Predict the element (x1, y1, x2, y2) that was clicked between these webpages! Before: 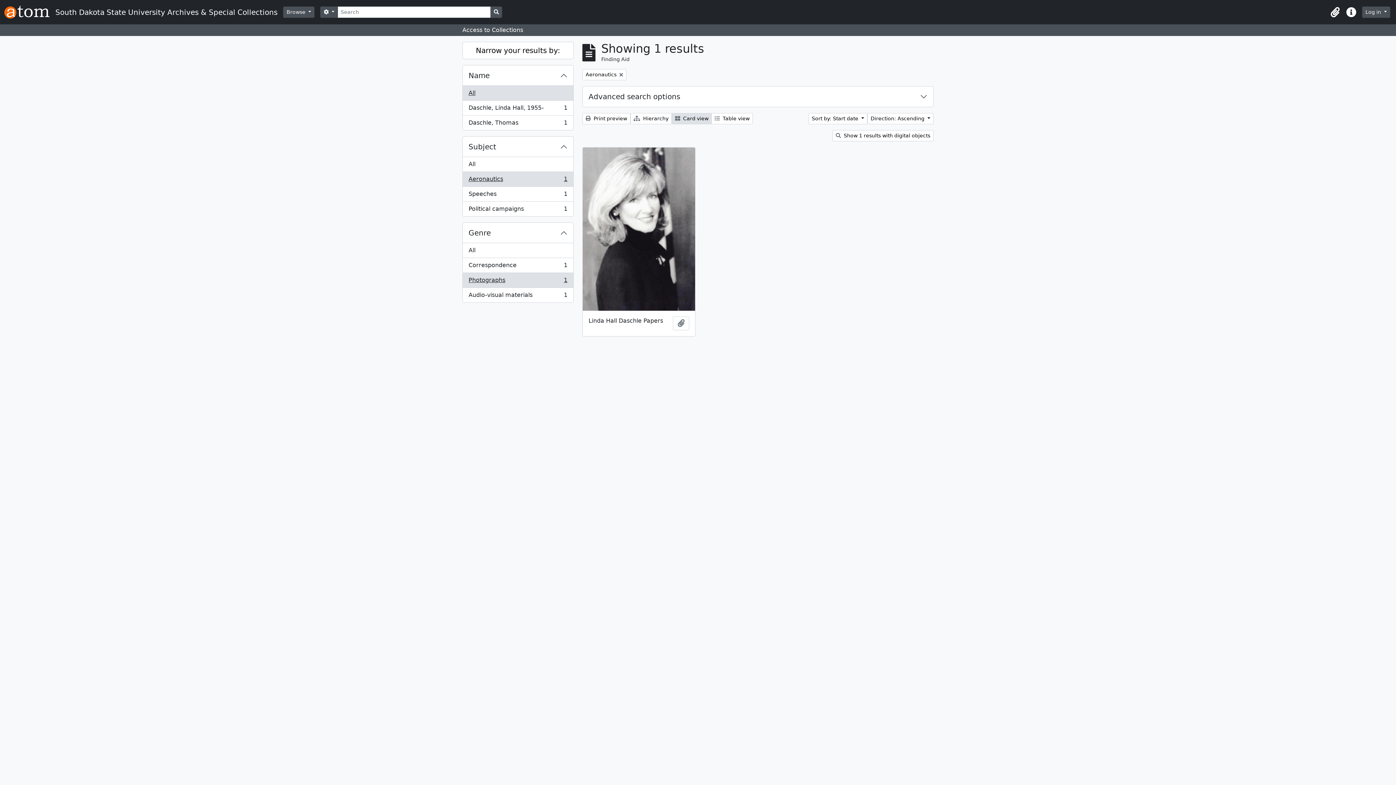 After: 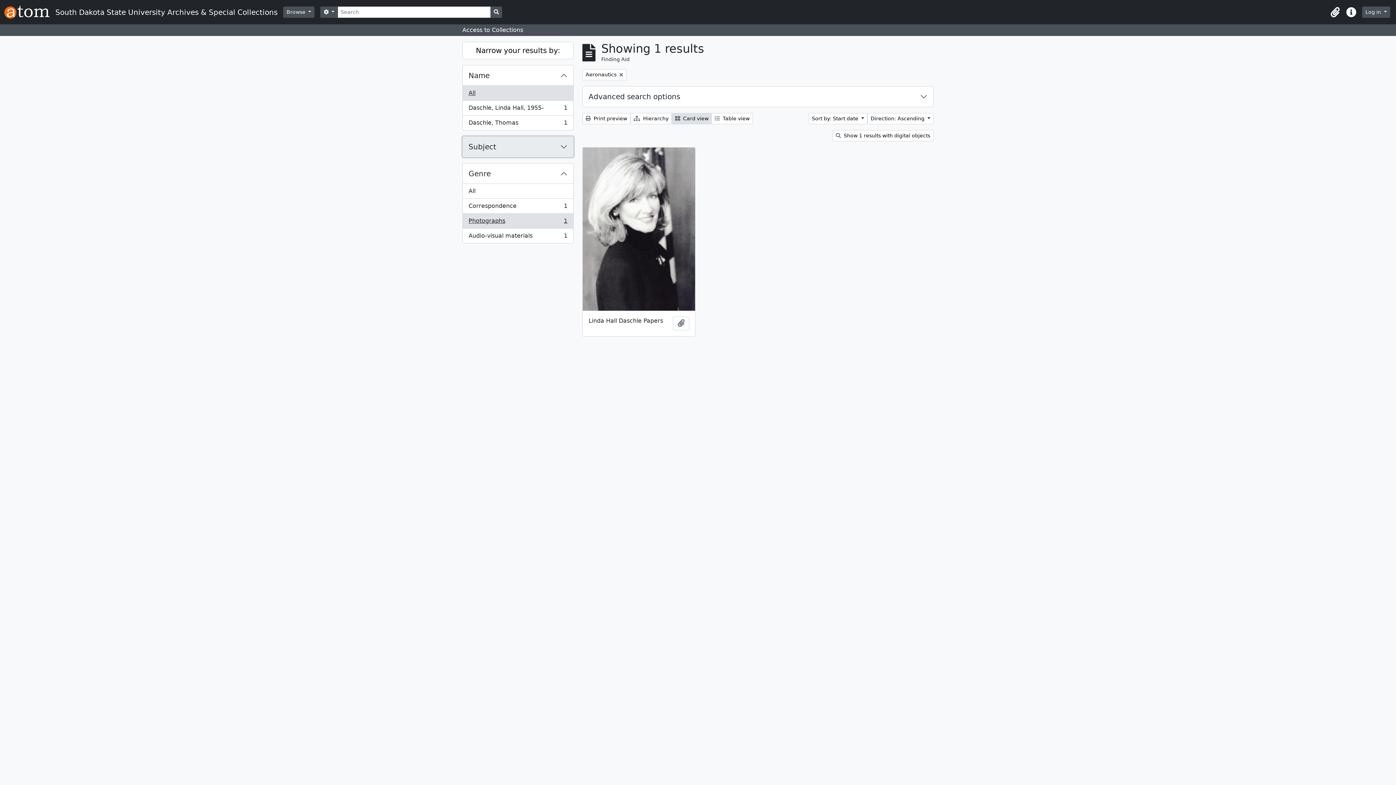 Action: label: Subject bbox: (462, 136, 573, 157)